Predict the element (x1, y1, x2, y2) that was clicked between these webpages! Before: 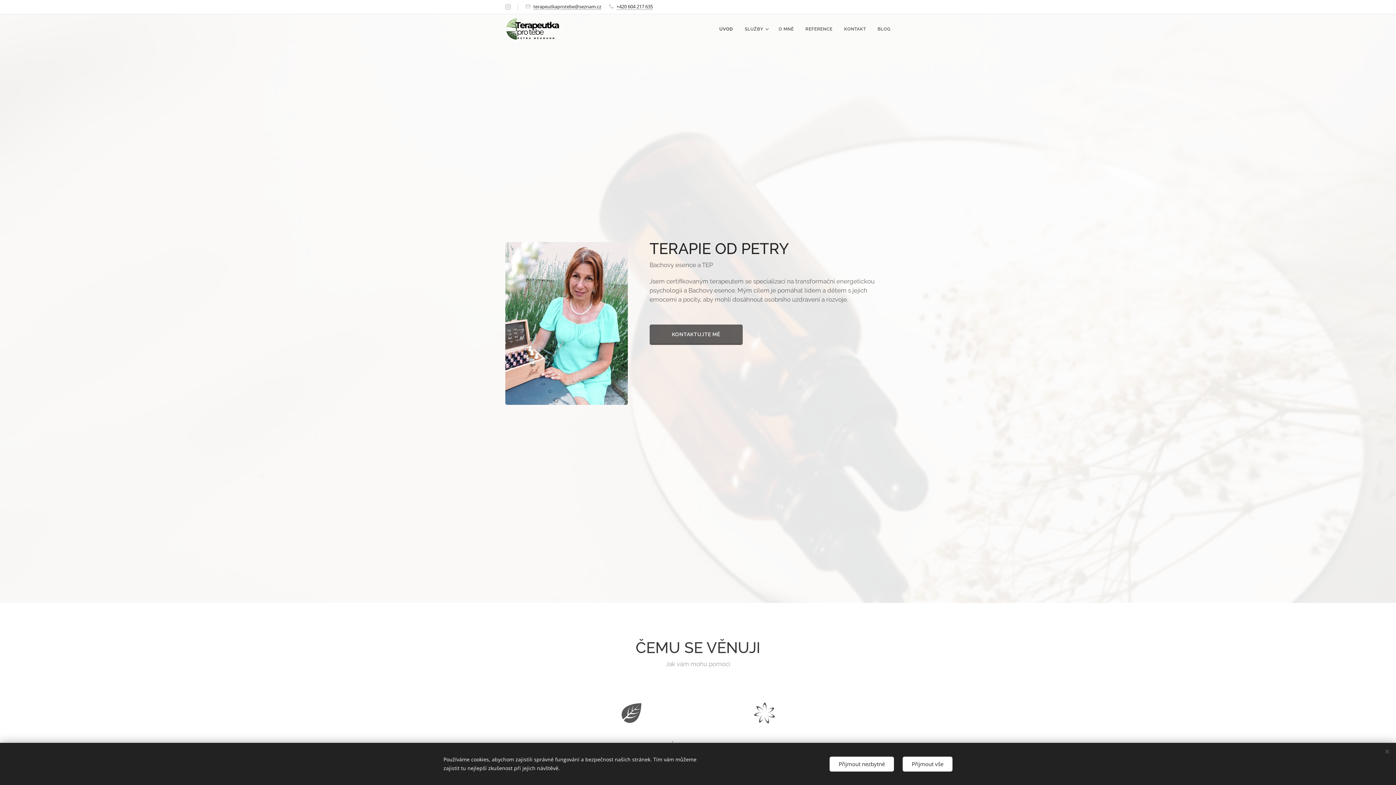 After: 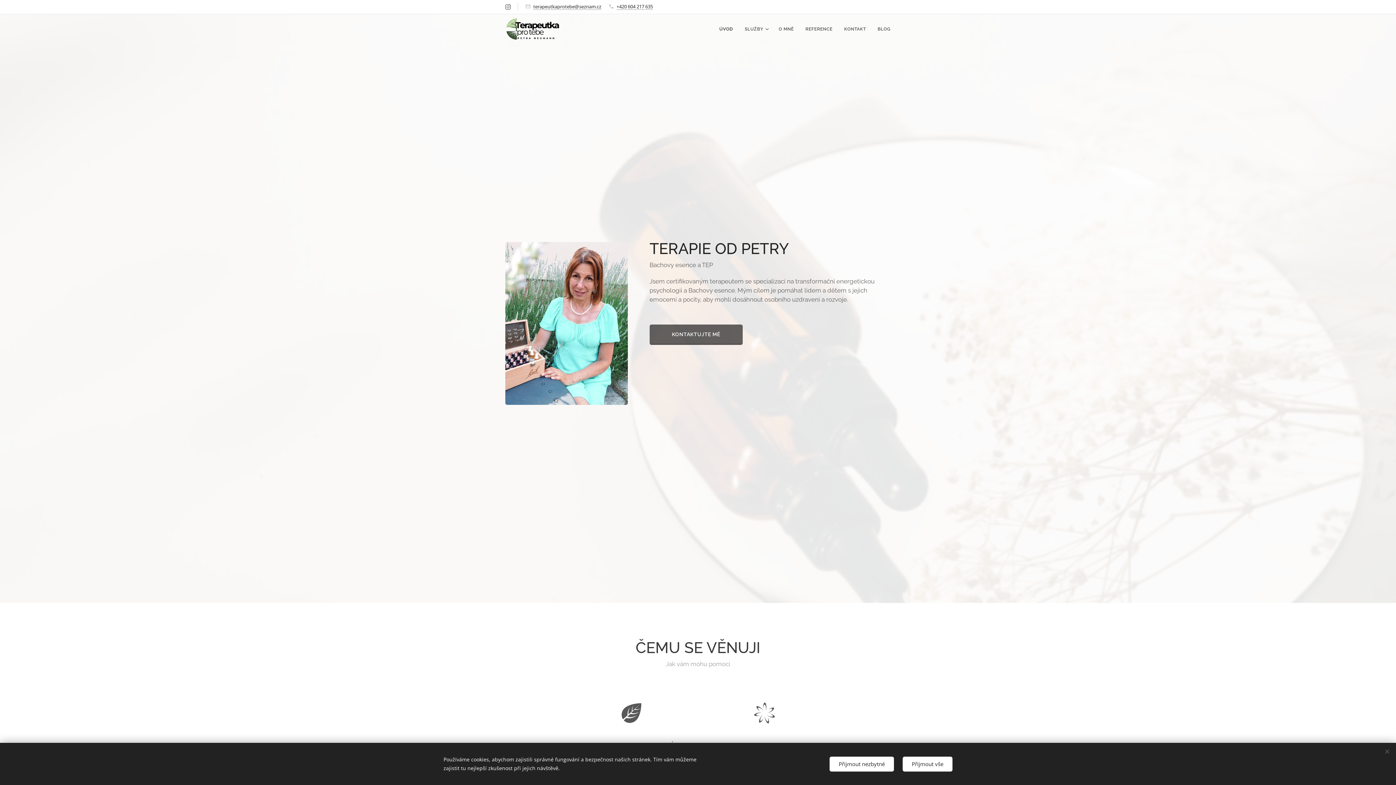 Action: bbox: (503, 0, 512, 13)